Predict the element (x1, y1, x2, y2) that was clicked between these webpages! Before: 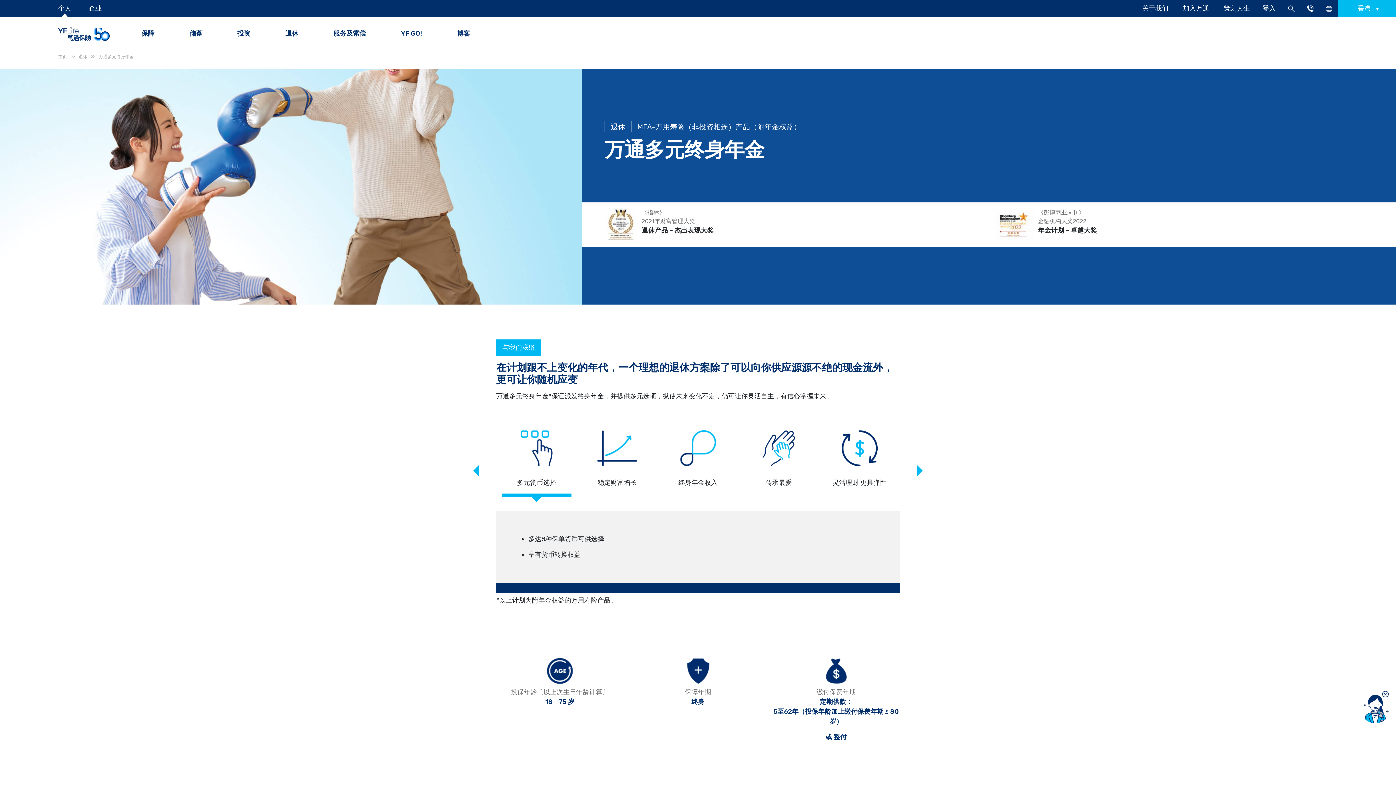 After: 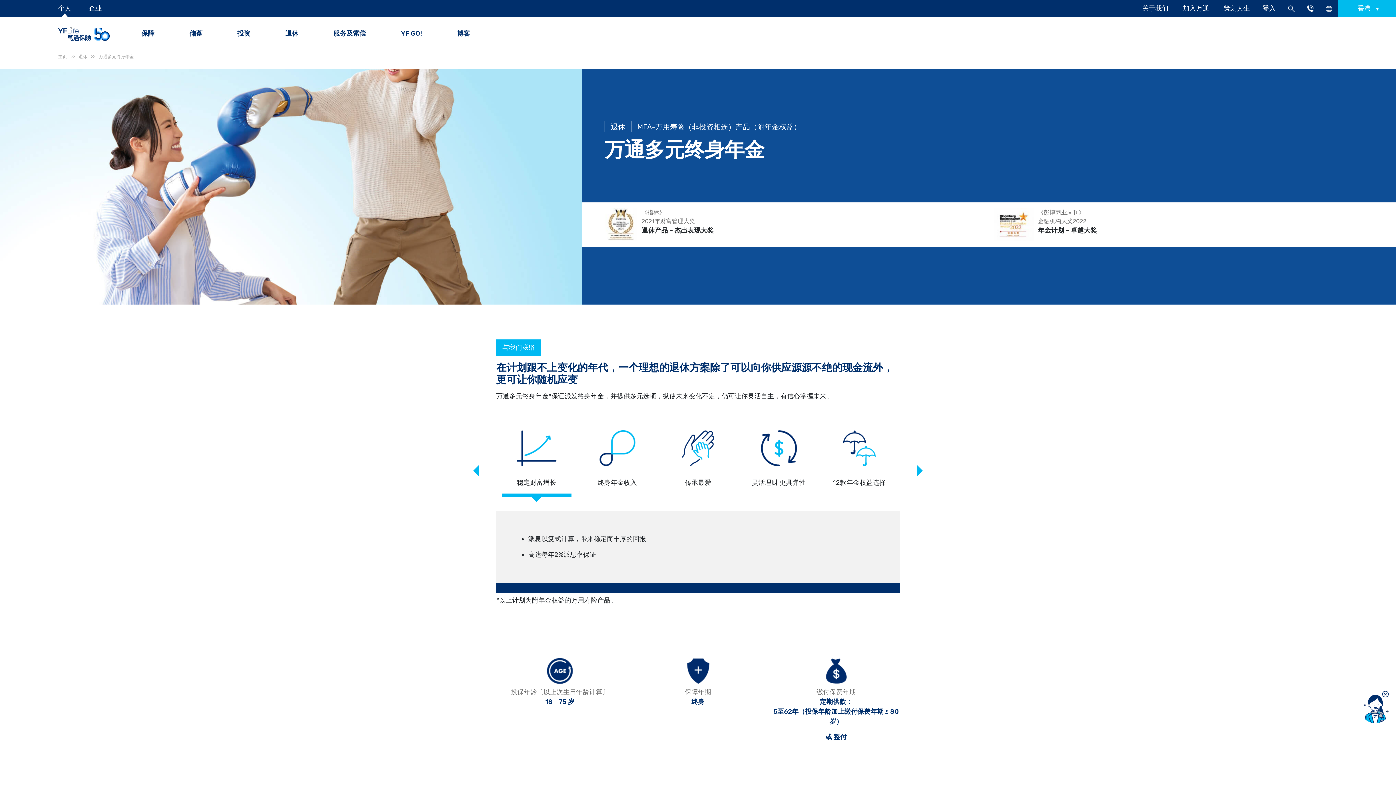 Action: bbox: (916, 467, 923, 474) label: Next